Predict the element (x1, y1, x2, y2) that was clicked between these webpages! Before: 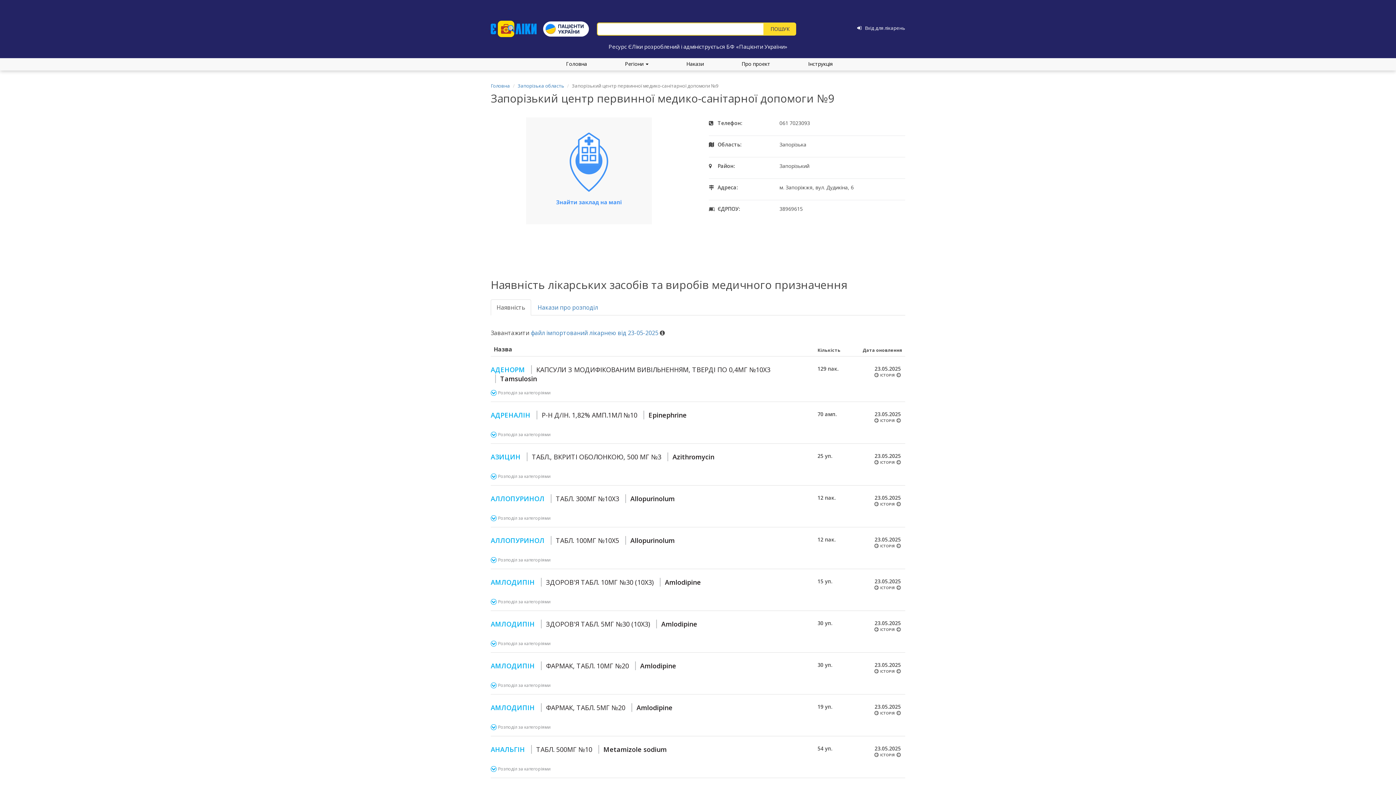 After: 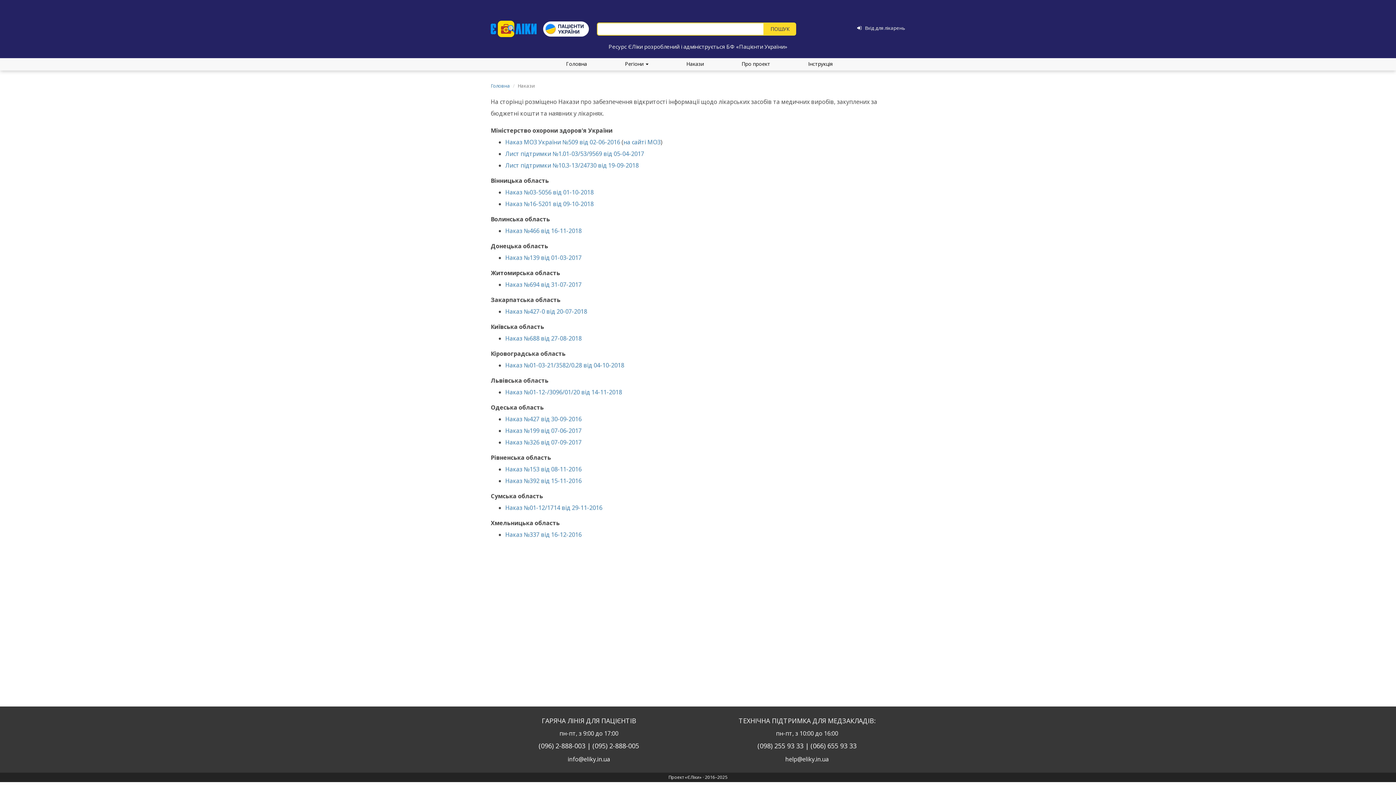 Action: label: Накази bbox: (686, 60, 704, 67)